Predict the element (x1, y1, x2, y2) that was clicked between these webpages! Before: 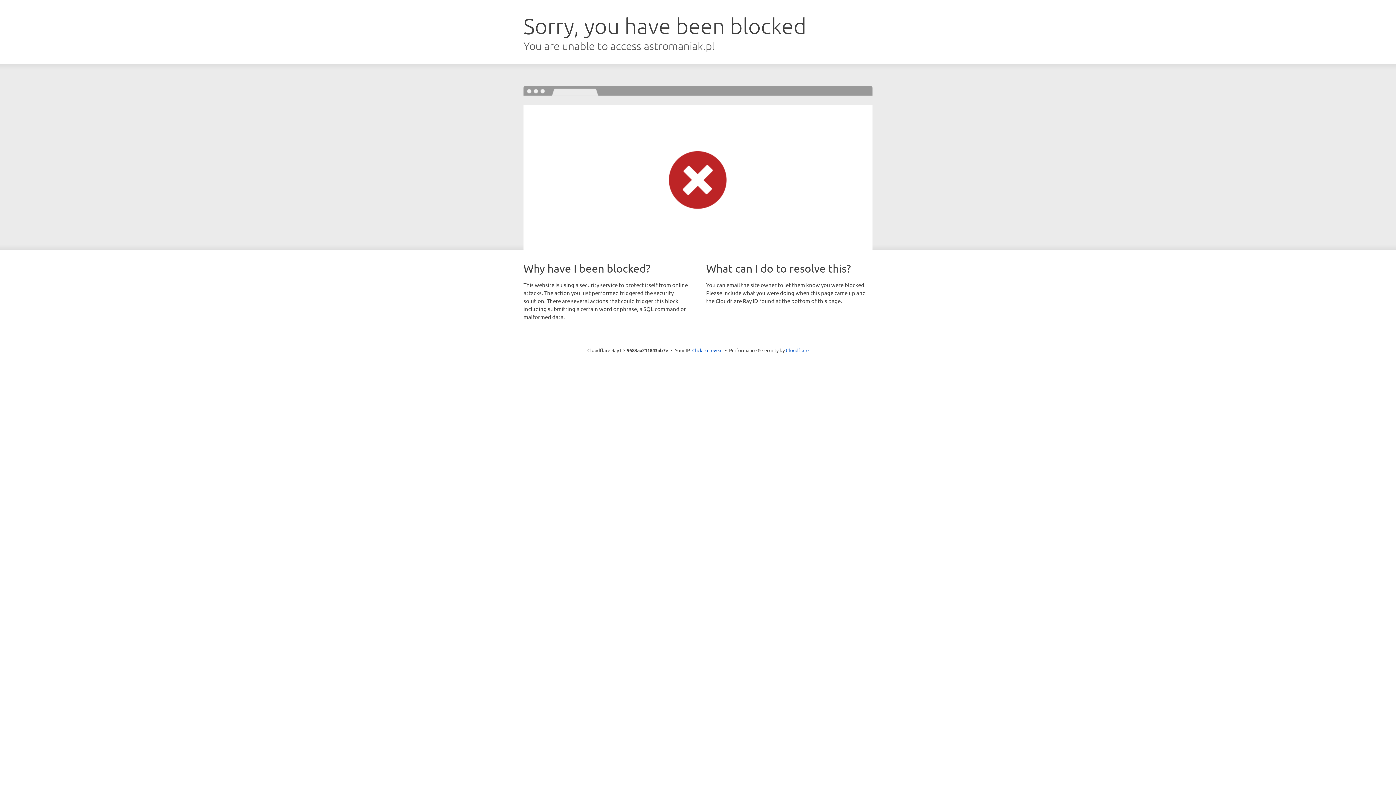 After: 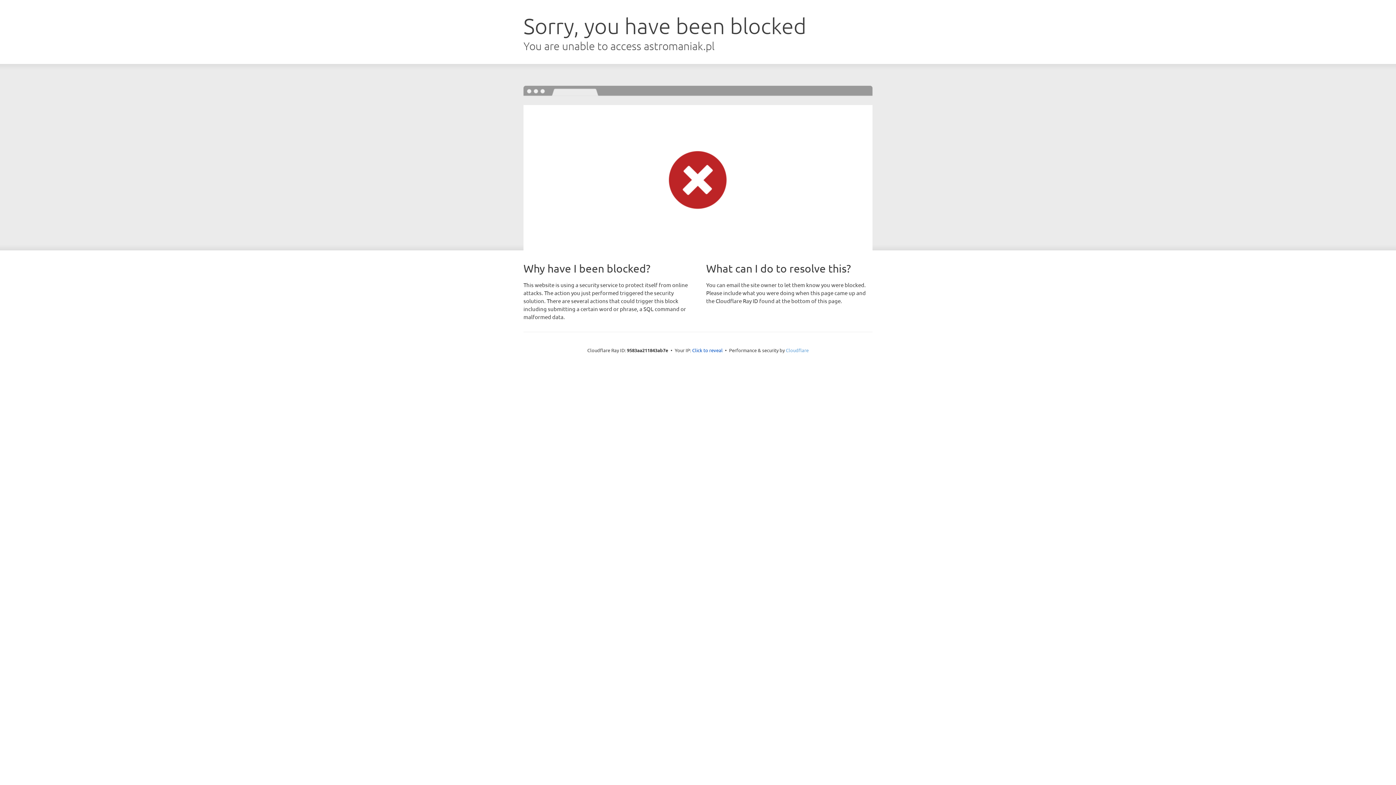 Action: label: Cloudflare bbox: (786, 347, 808, 353)